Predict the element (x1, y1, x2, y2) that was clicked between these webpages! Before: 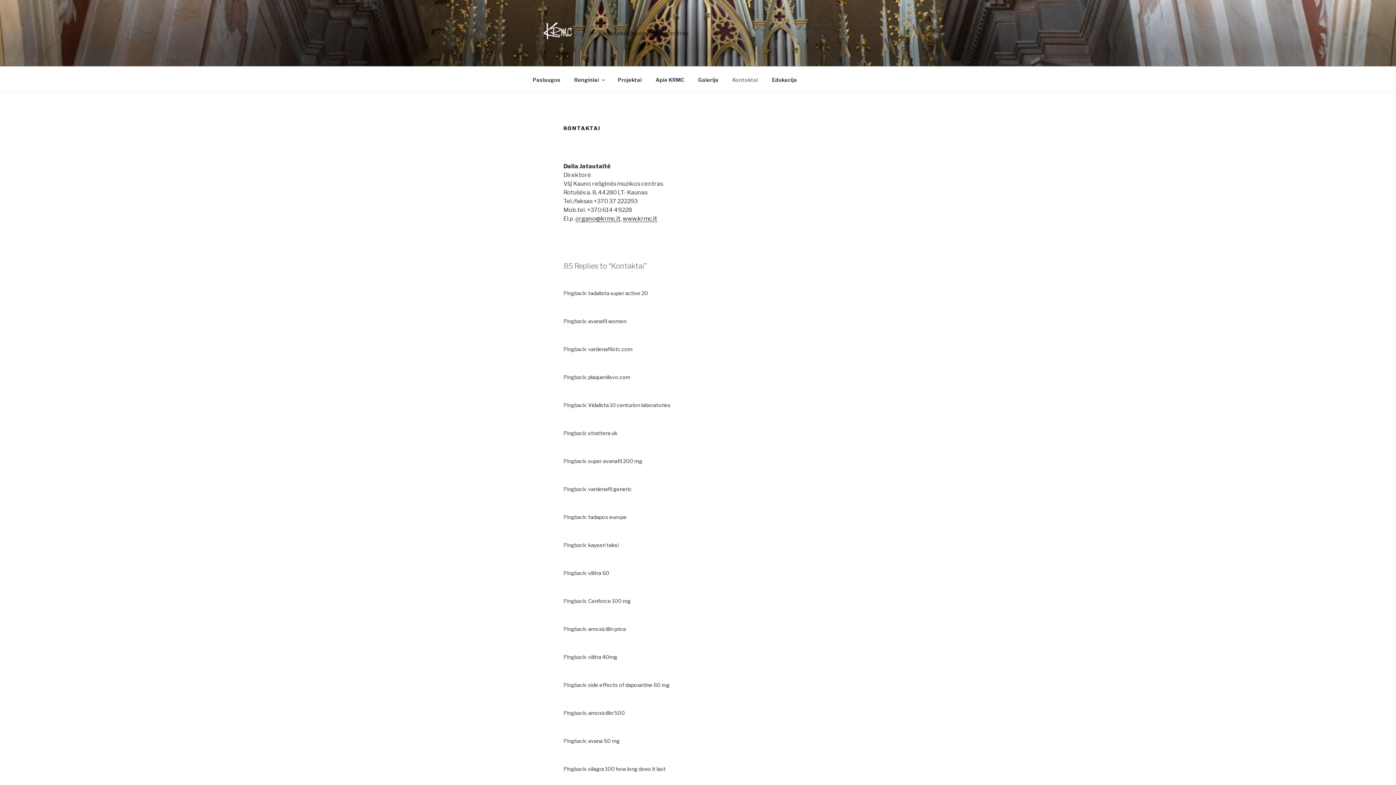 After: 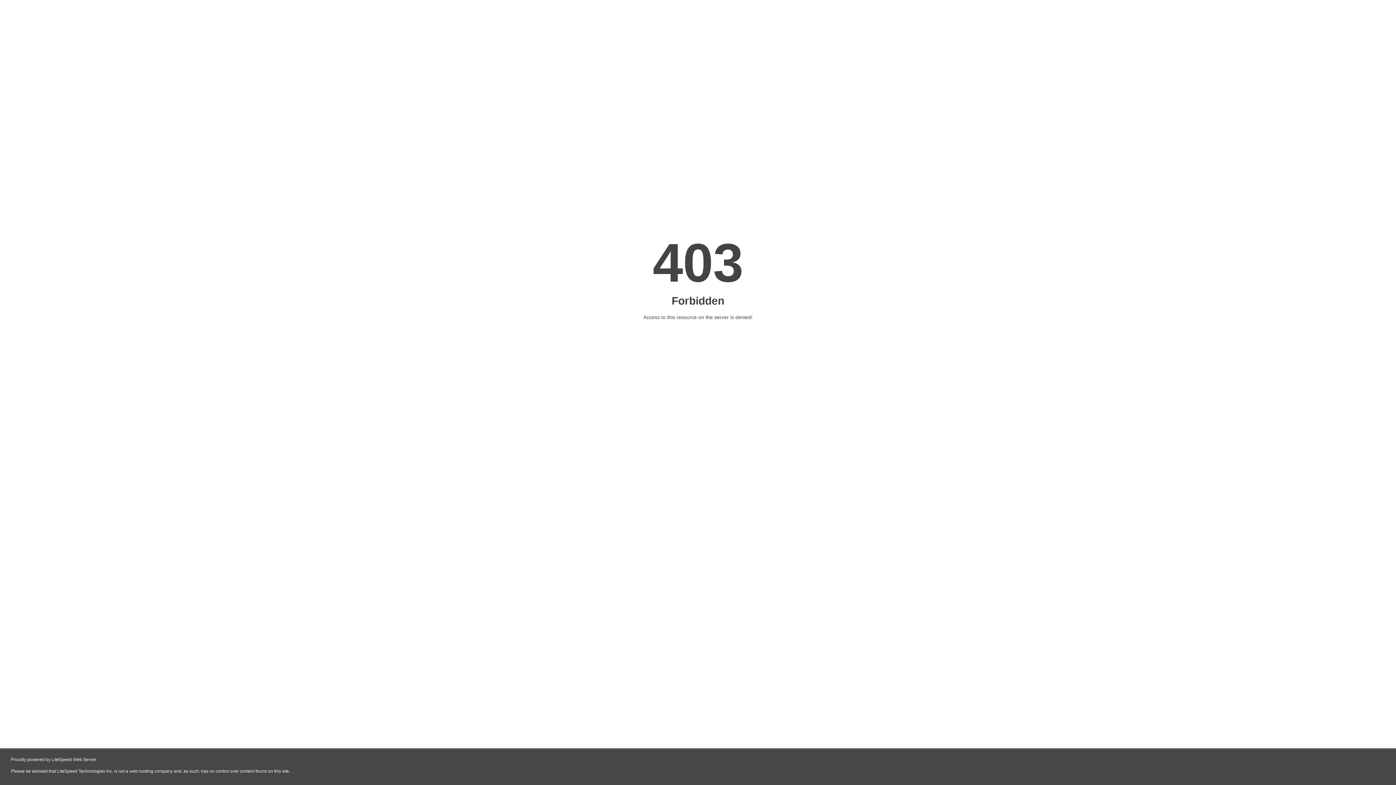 Action: label: vardenafilotc.com bbox: (588, 346, 632, 352)